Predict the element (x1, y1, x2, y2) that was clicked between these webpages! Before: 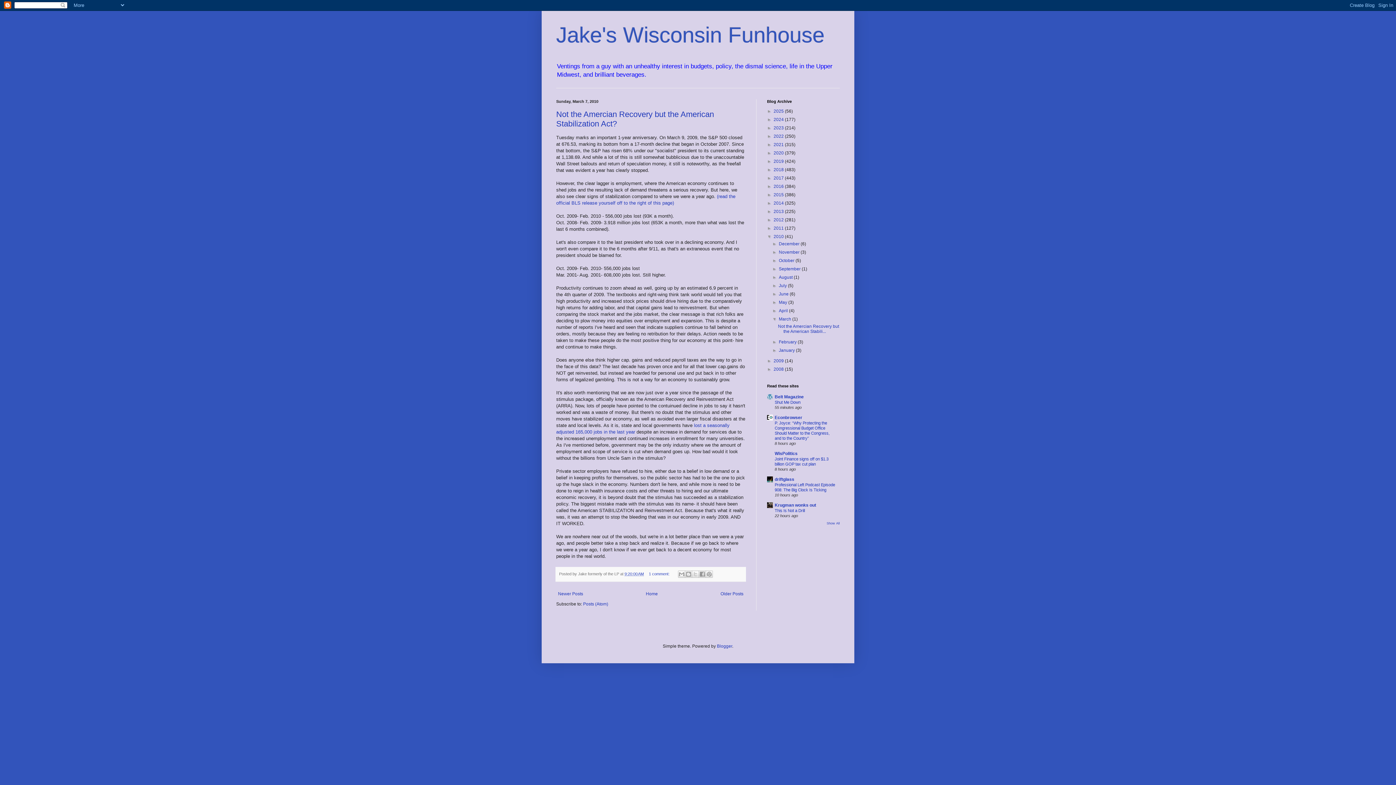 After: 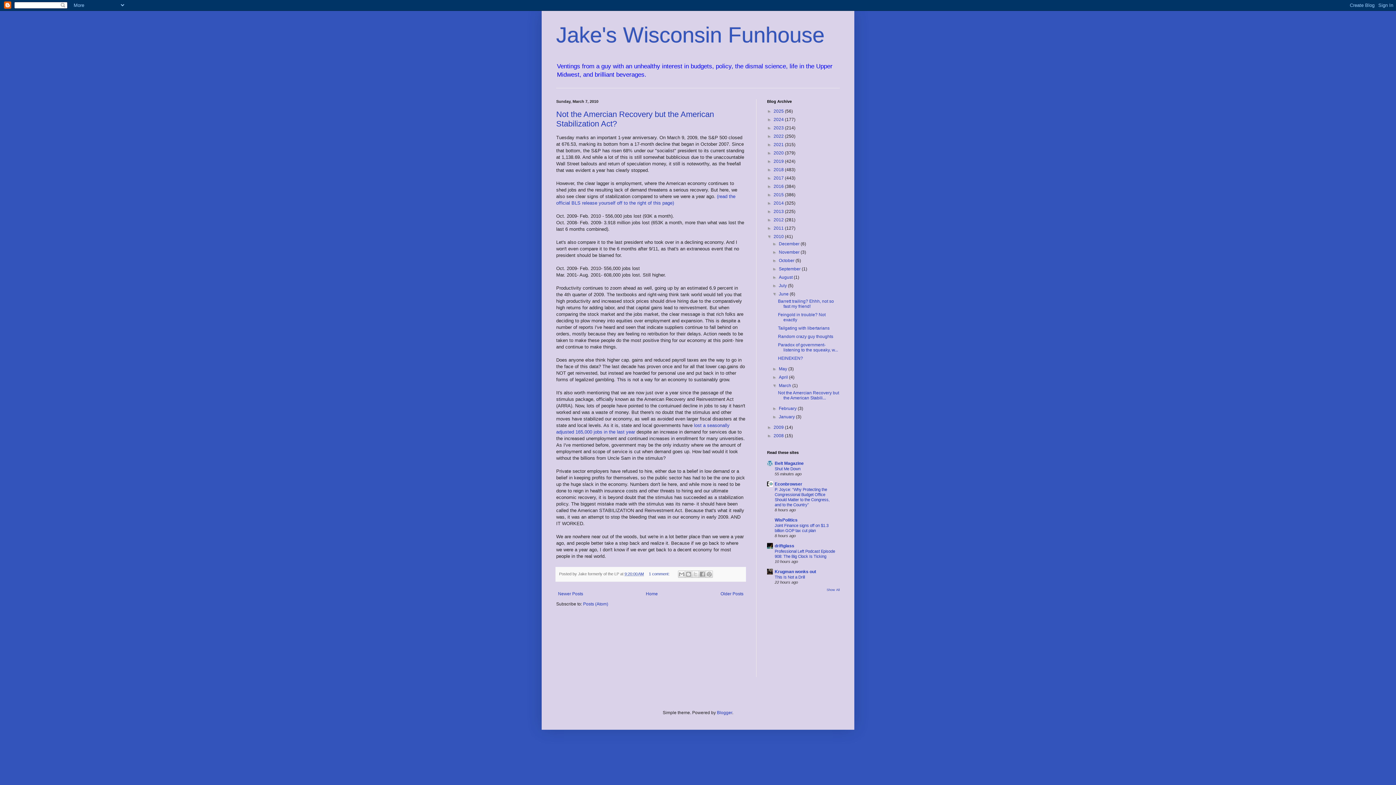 Action: label: ►   bbox: (772, 291, 779, 296)